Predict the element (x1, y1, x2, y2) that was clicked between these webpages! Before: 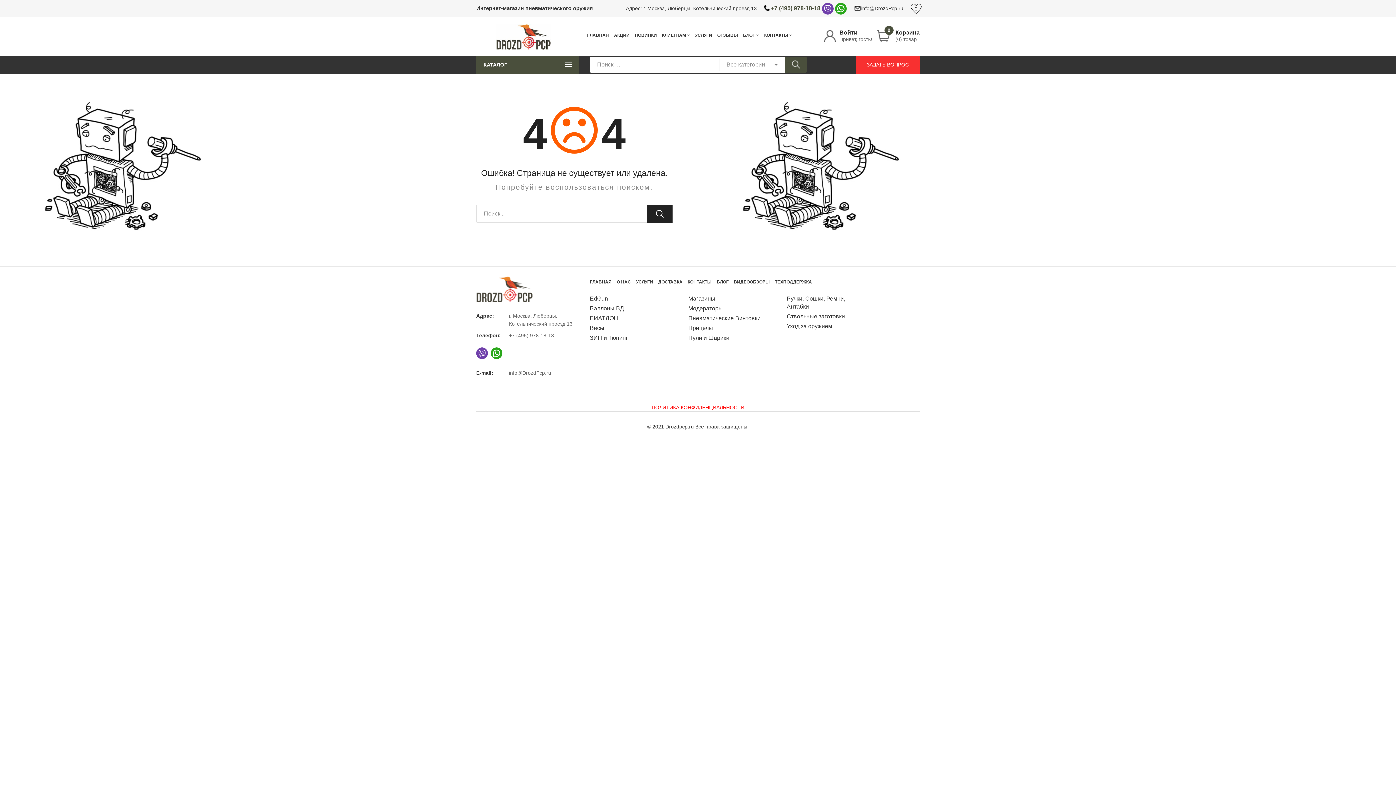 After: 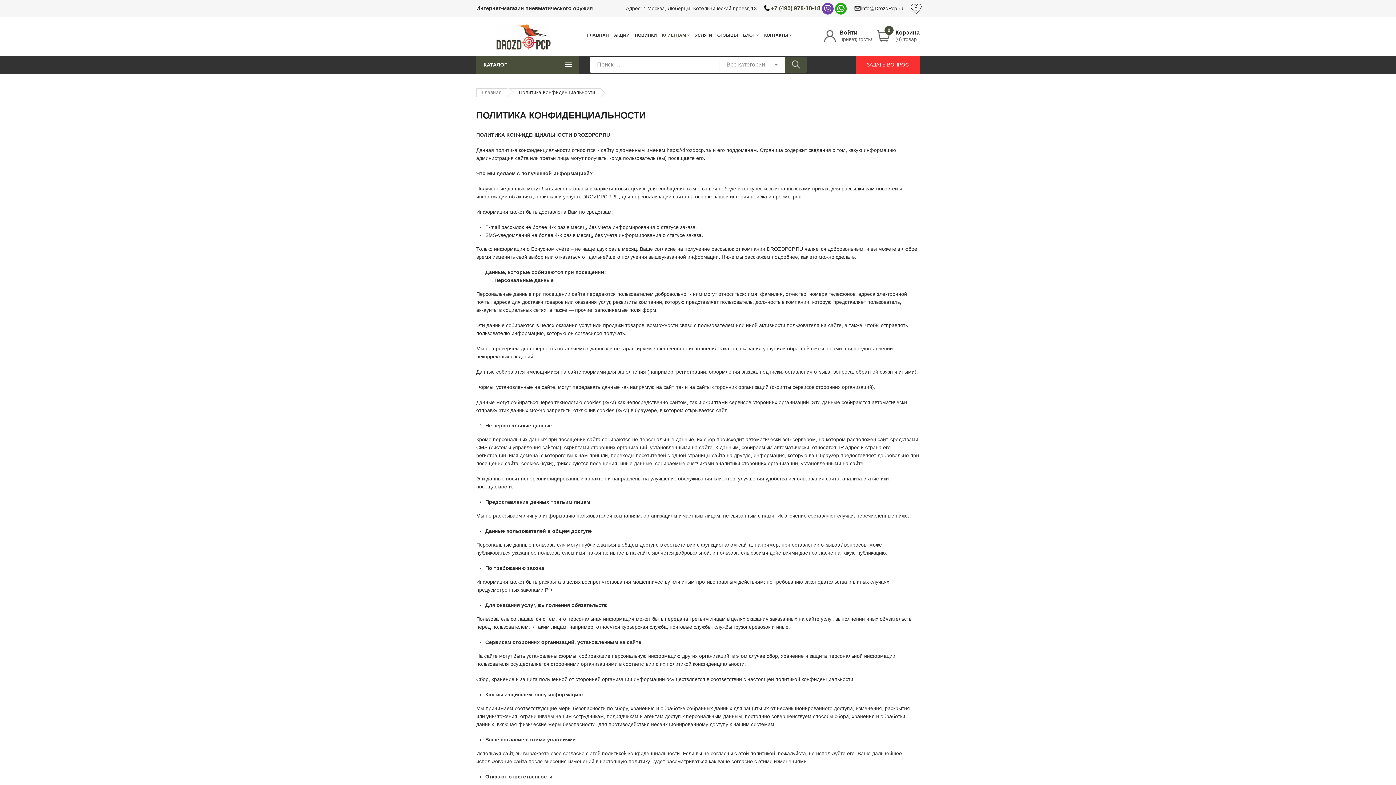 Action: label: ПОЛИТИКА КОНФИДЕНЦИАЛЬНОСТИ bbox: (651, 404, 744, 410)